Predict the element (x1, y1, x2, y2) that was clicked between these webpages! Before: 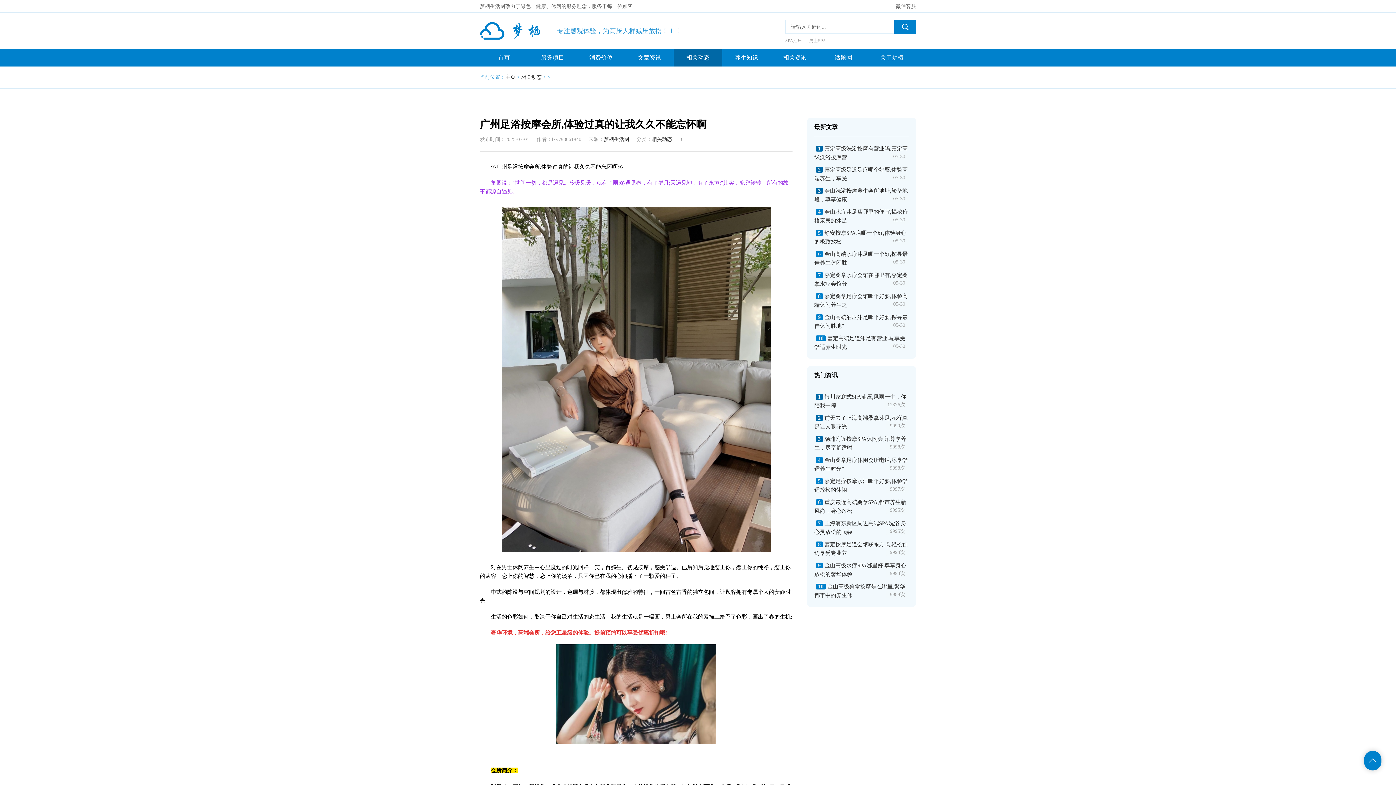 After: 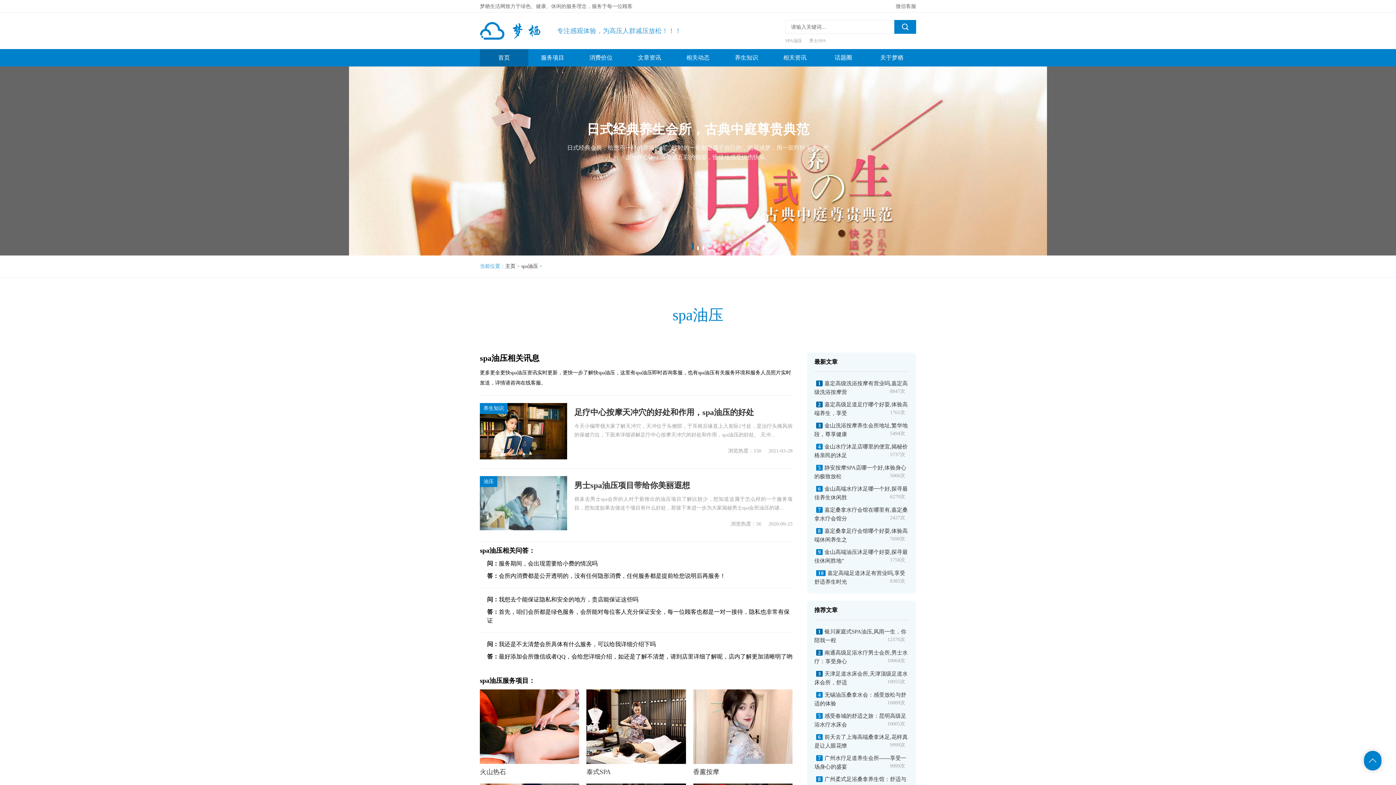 Action: label: SPA油压 bbox: (785, 38, 802, 43)